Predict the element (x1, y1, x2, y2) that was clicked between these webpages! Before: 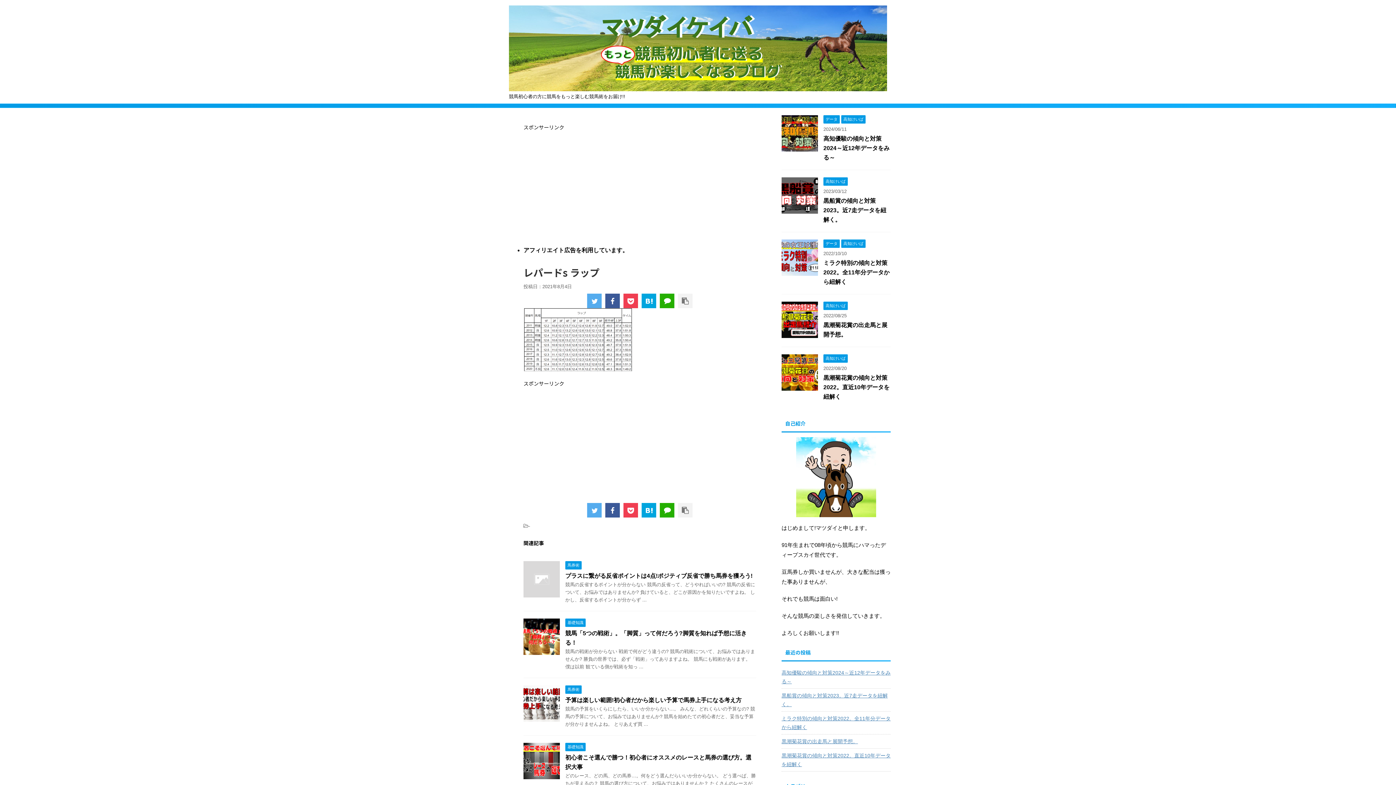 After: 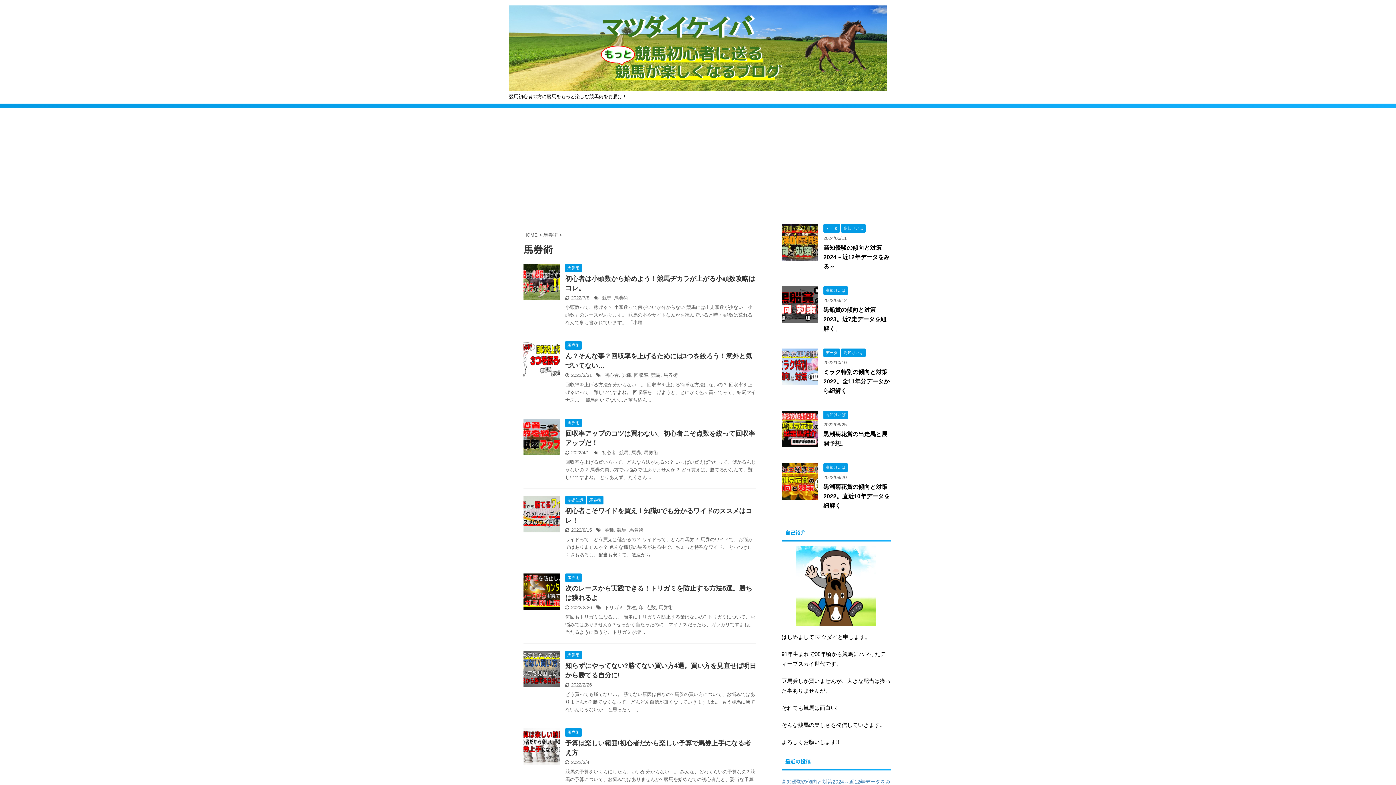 Action: label: 馬券術 bbox: (565, 562, 581, 568)